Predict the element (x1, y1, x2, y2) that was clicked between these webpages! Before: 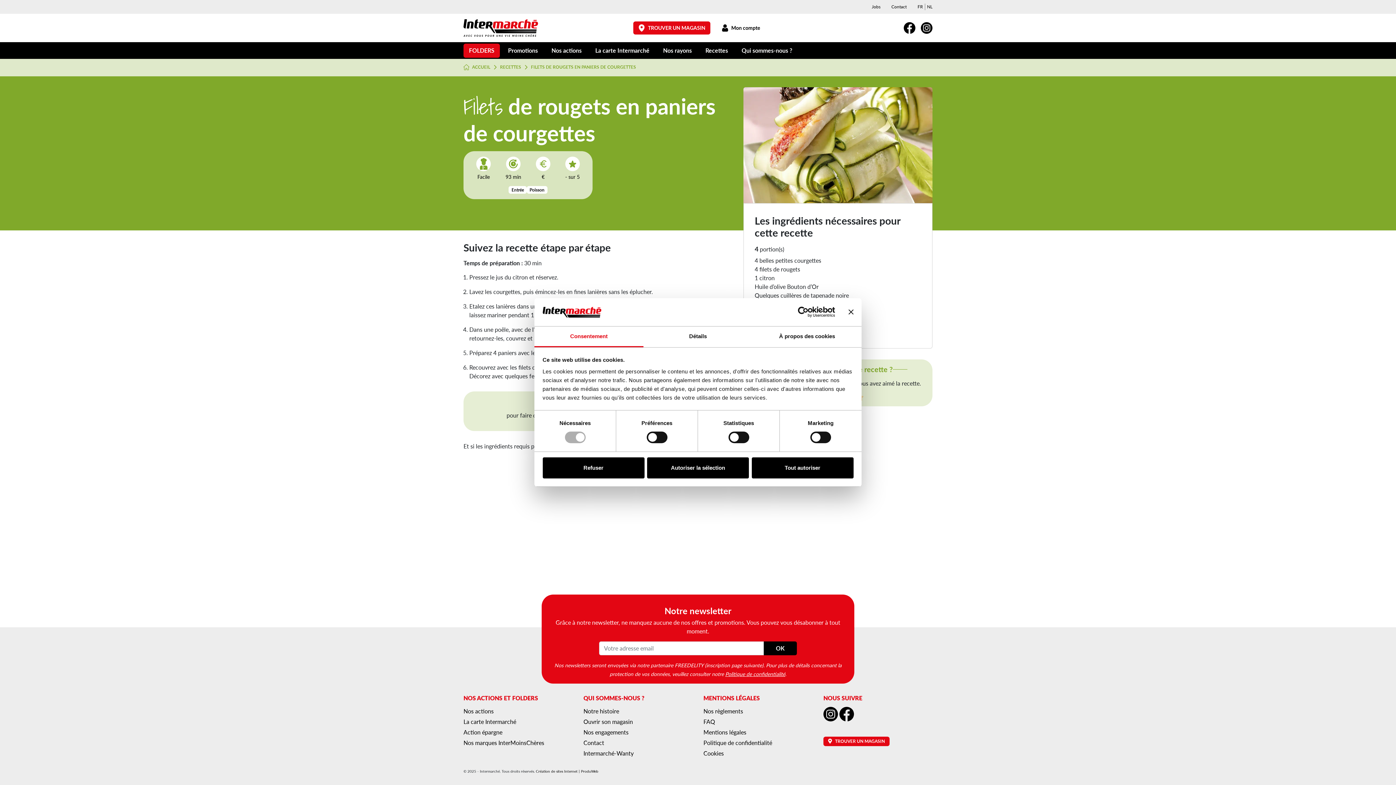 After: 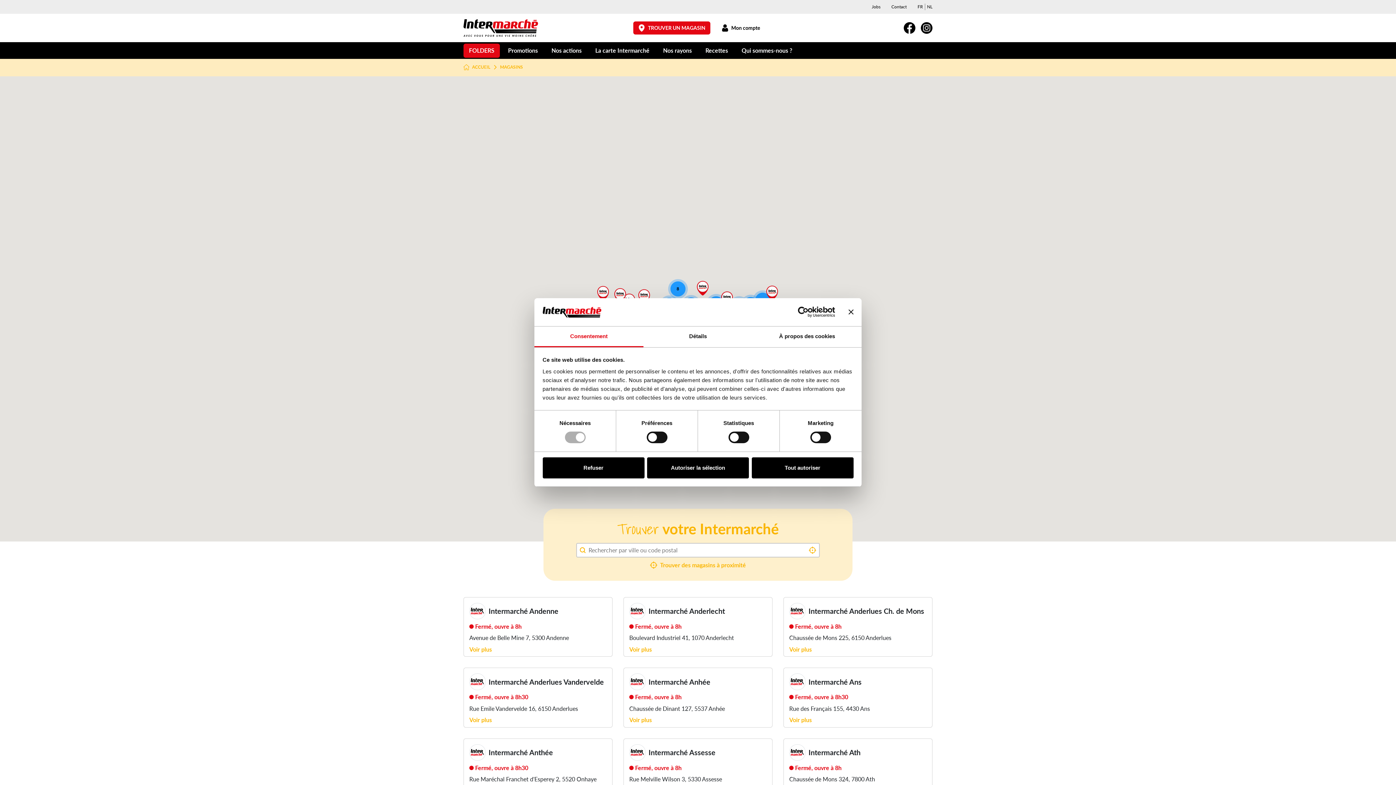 Action: label: TROUVER UN MAGASIN bbox: (633, 21, 710, 34)